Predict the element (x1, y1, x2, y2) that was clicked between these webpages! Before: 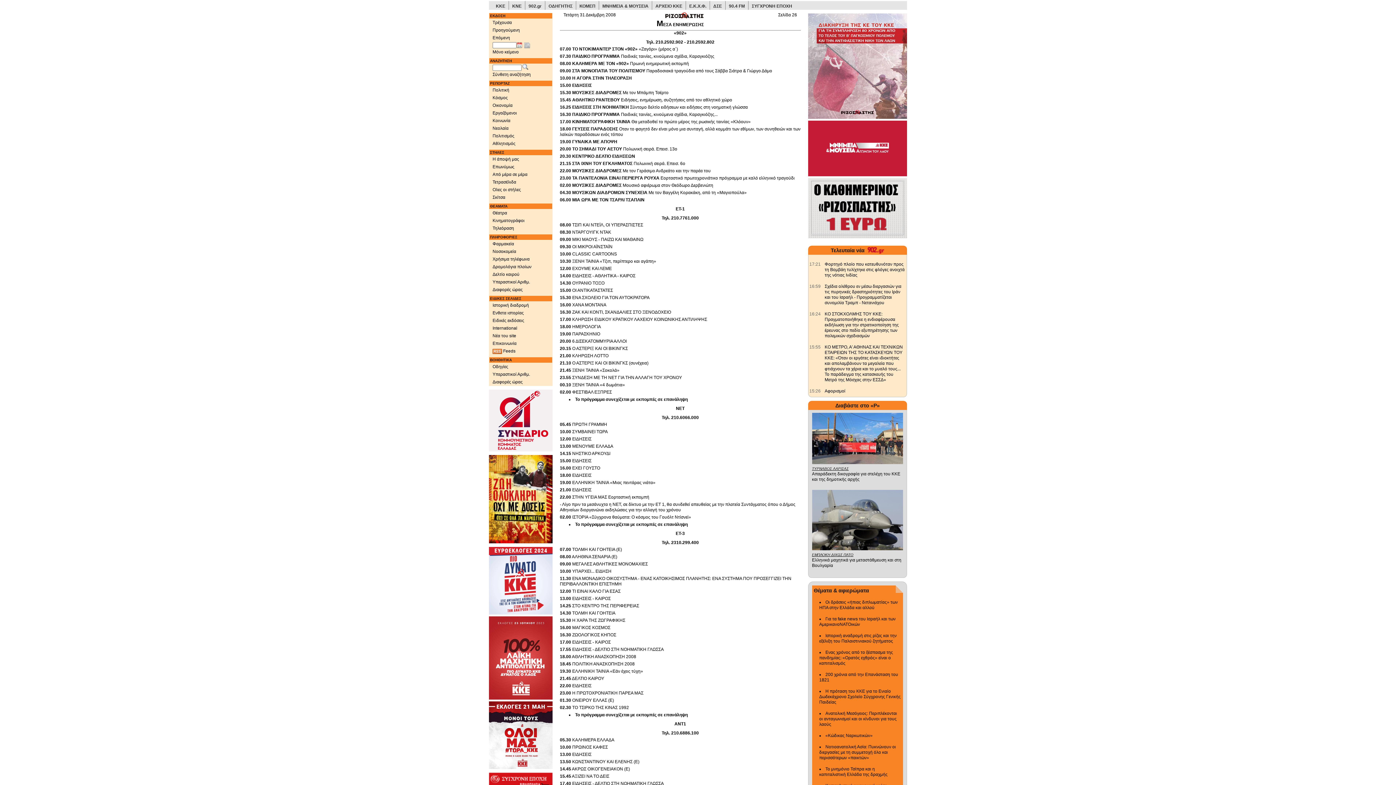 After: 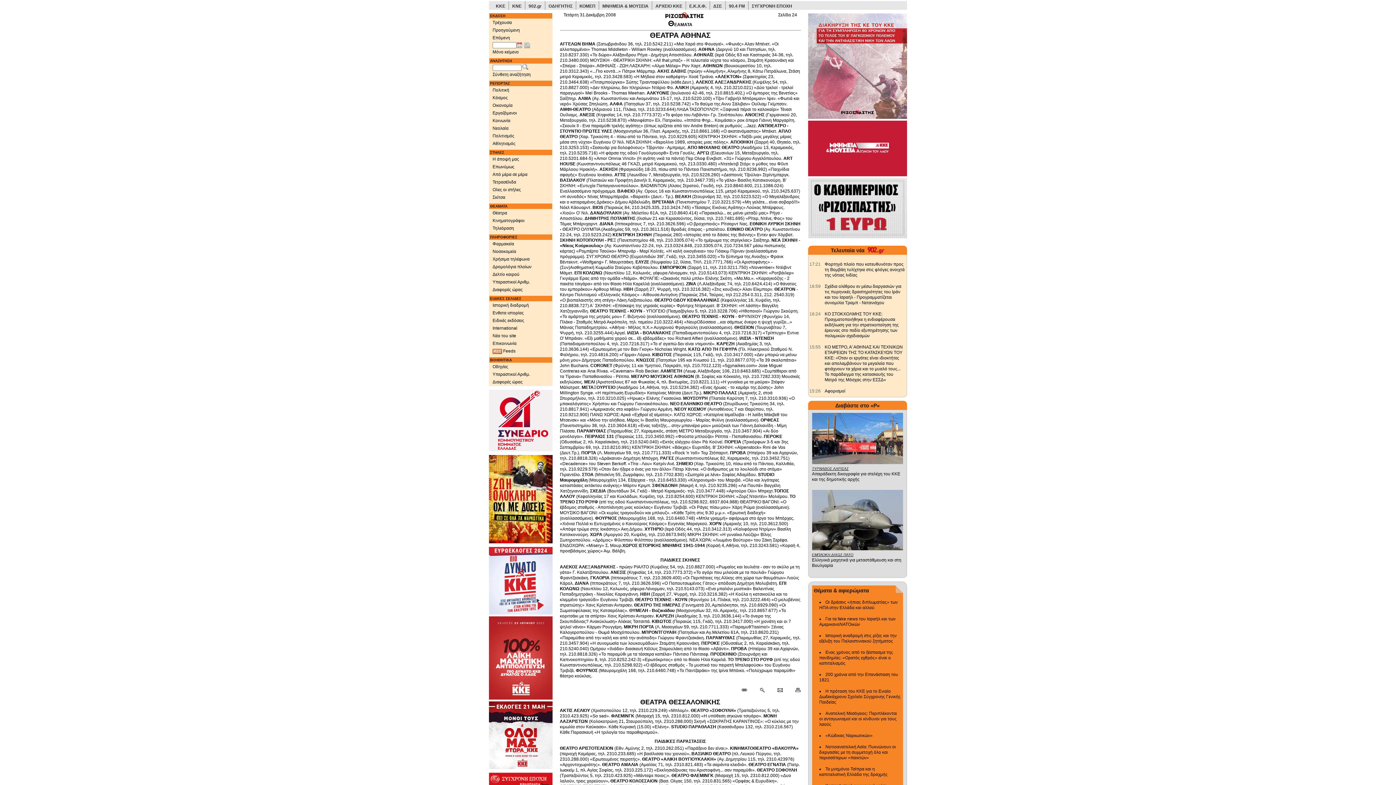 Action: label: Θέατρα bbox: (489, 209, 552, 217)